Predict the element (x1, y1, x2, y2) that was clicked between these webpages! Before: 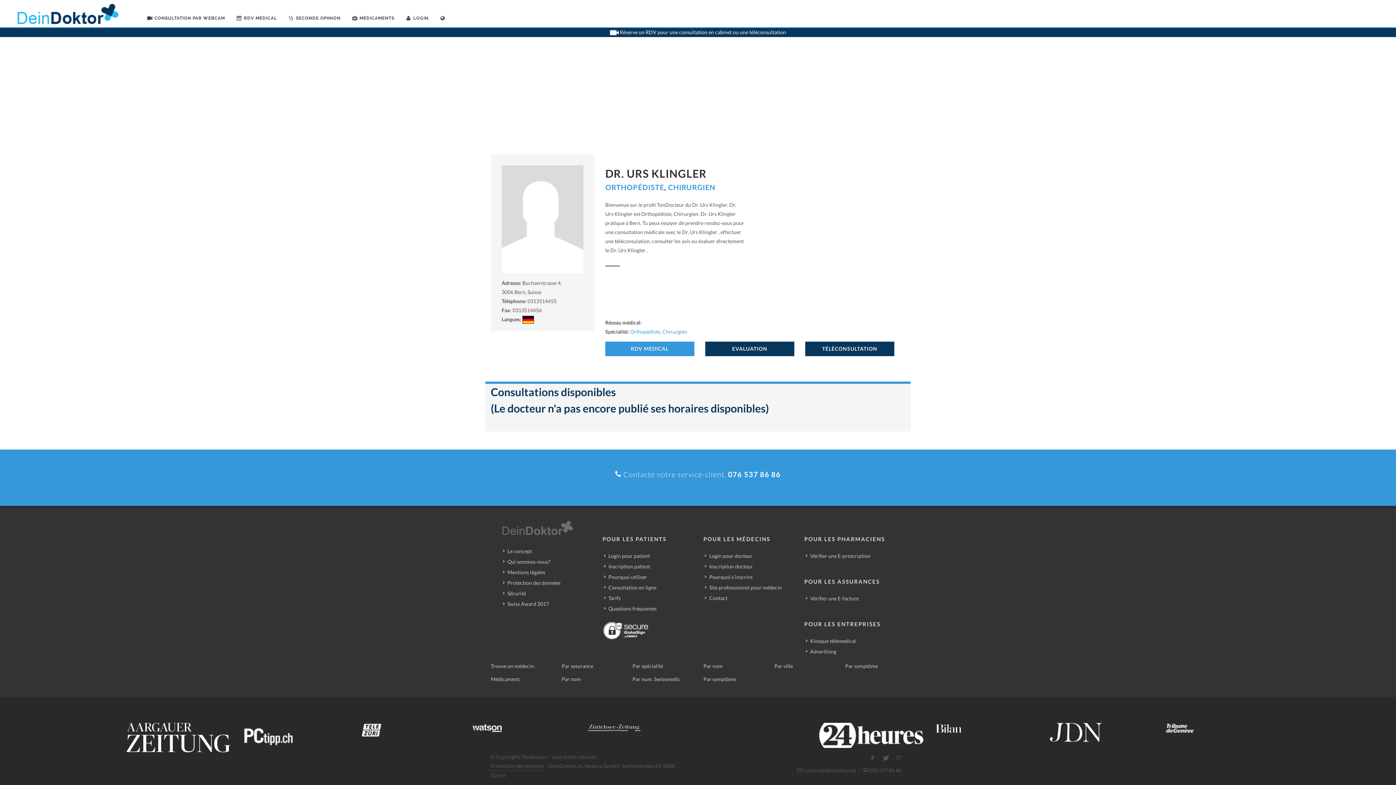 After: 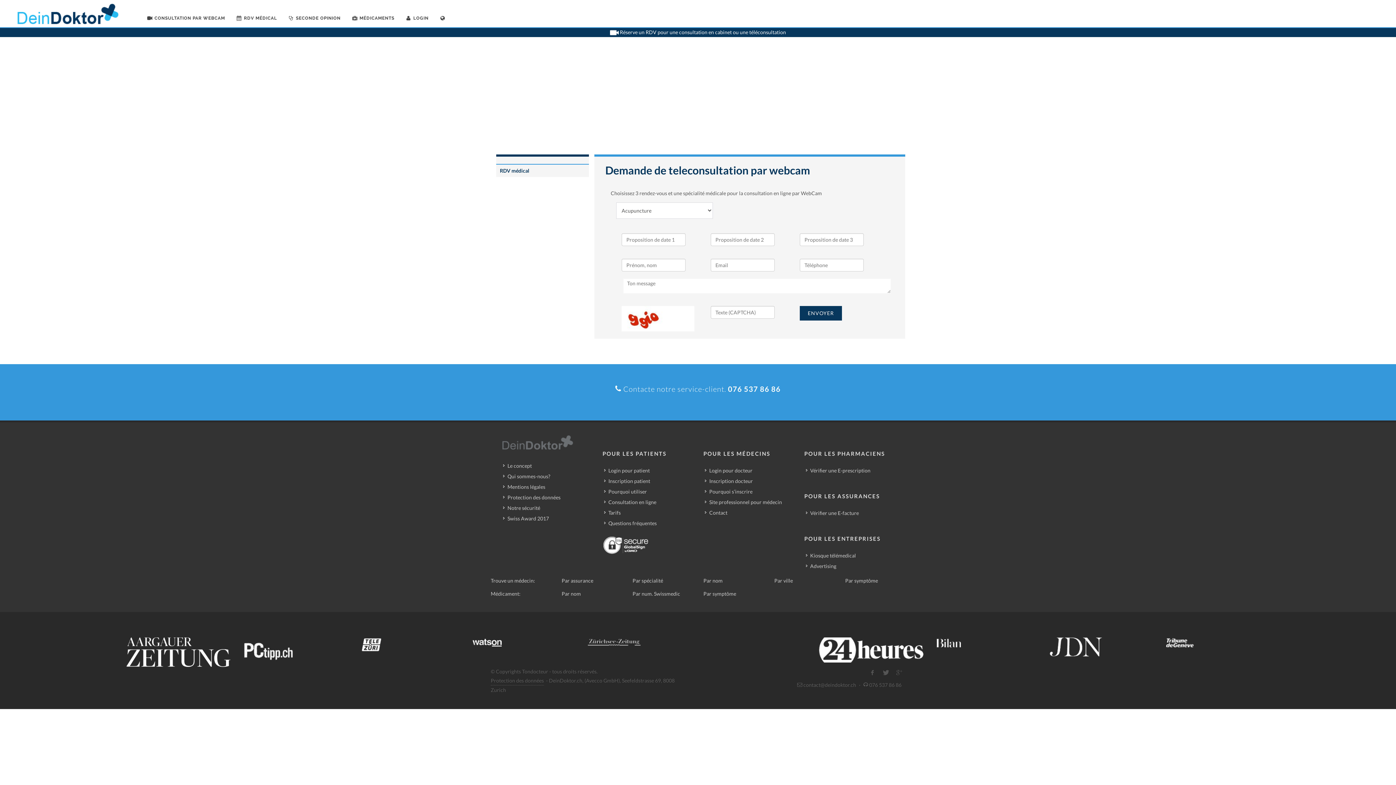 Action: bbox: (231, 0, 282, 36) label: RDV MÉDICAL